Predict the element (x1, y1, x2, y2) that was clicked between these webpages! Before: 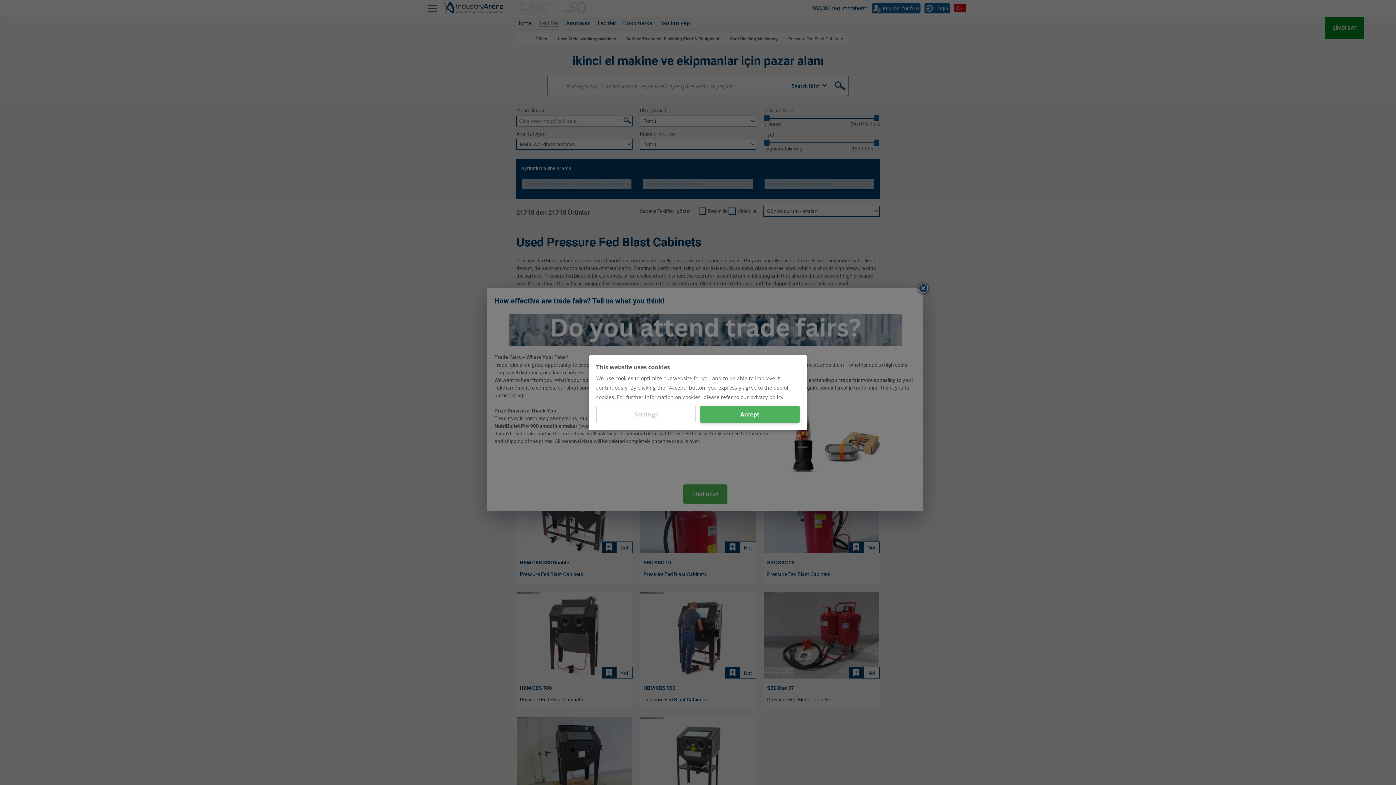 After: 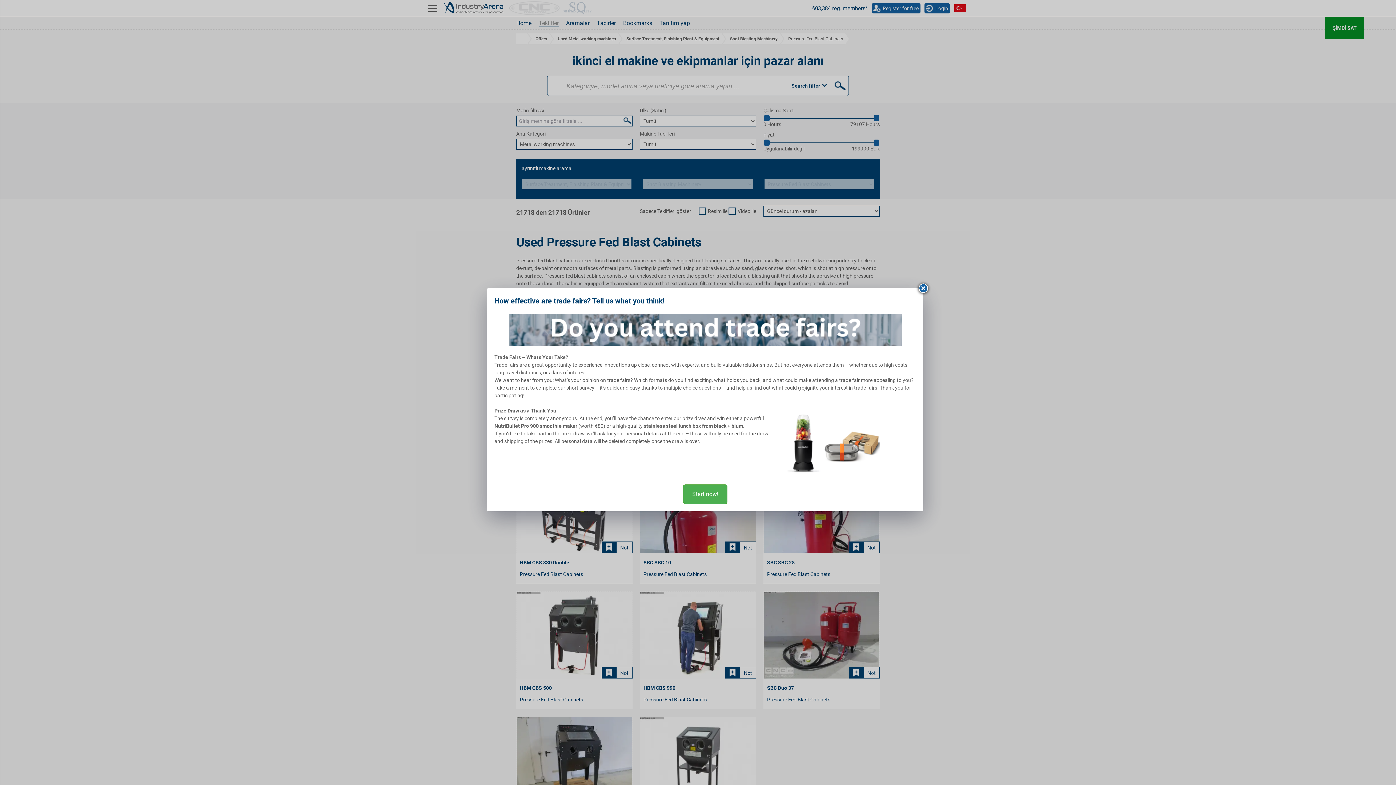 Action: bbox: (700, 405, 800, 423) label: Accept